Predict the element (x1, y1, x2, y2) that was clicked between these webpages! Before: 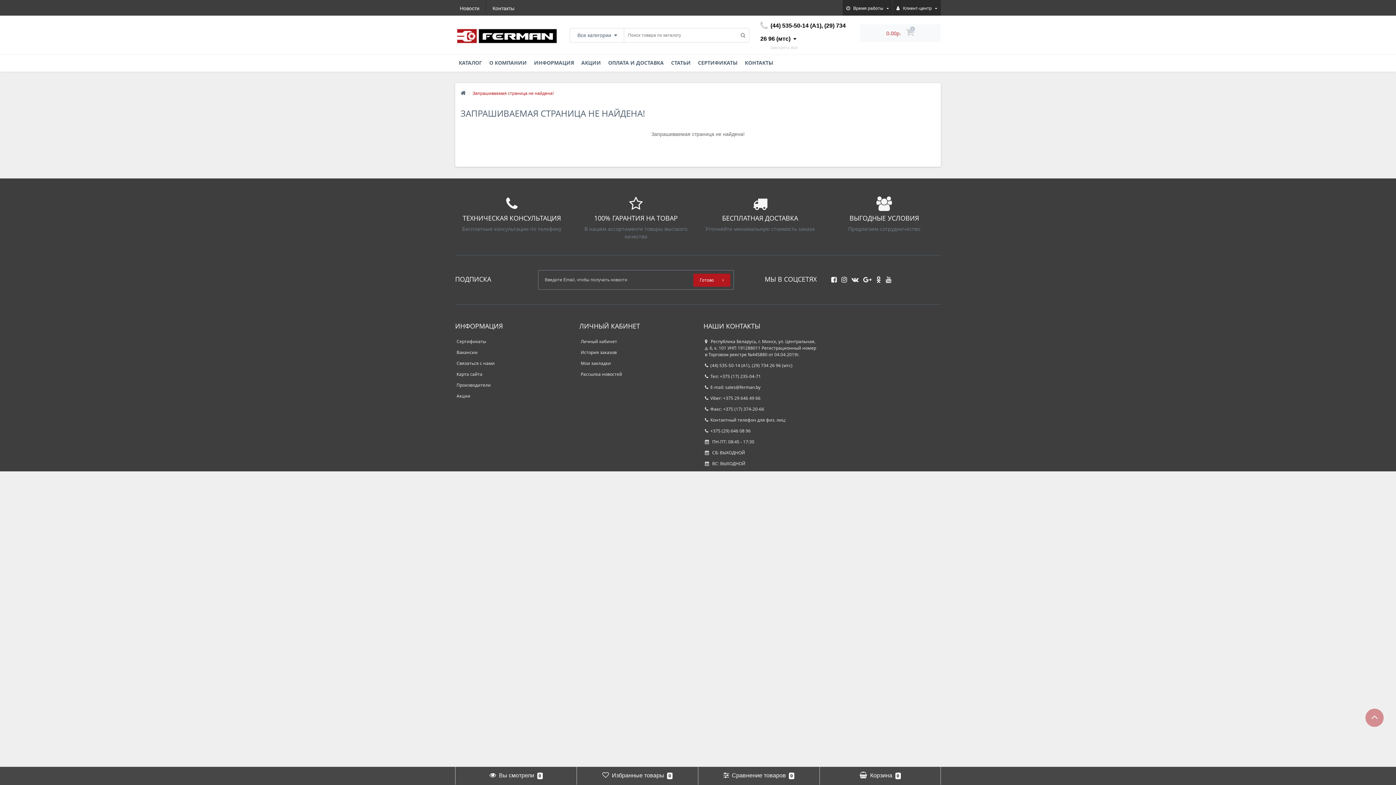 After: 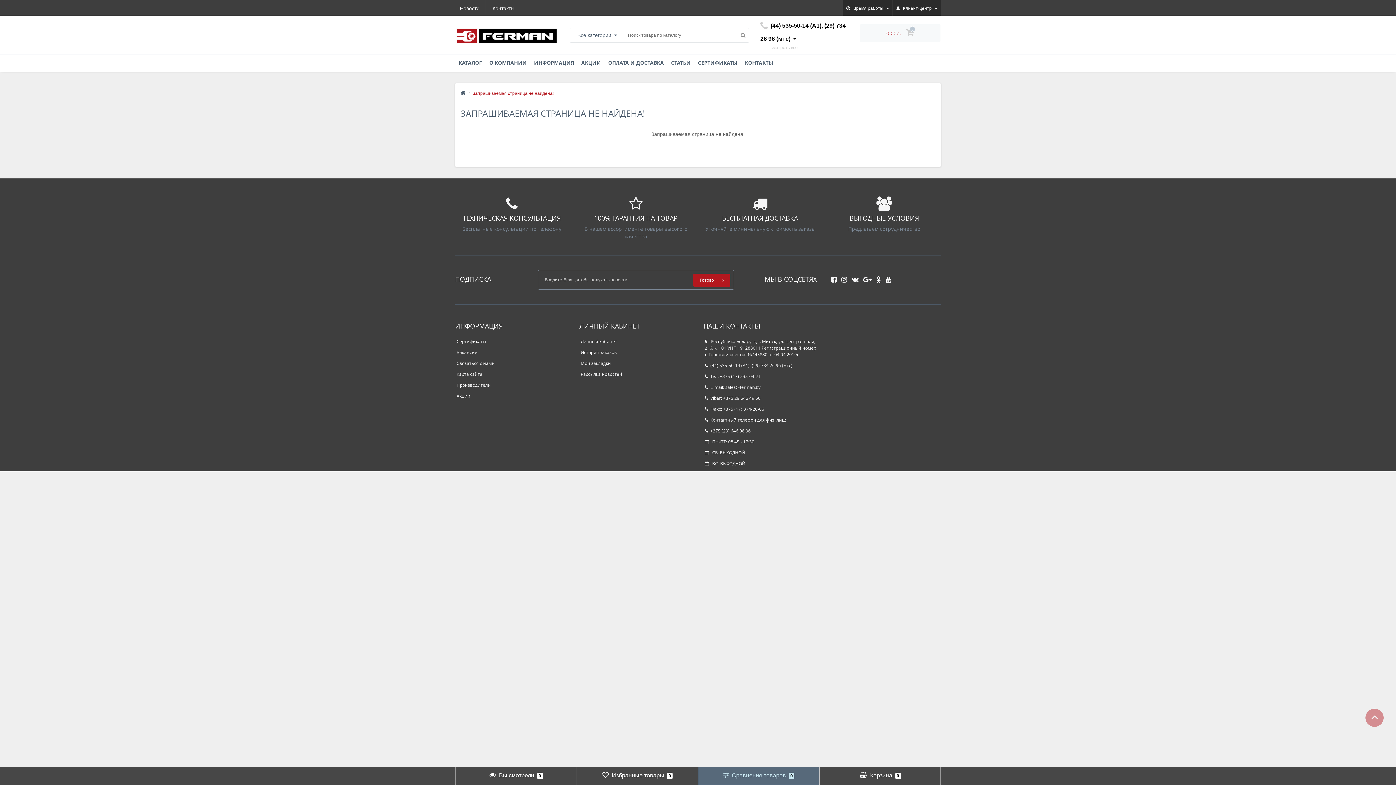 Action: label:  Сравнение товаров 0 bbox: (704, 767, 814, 785)